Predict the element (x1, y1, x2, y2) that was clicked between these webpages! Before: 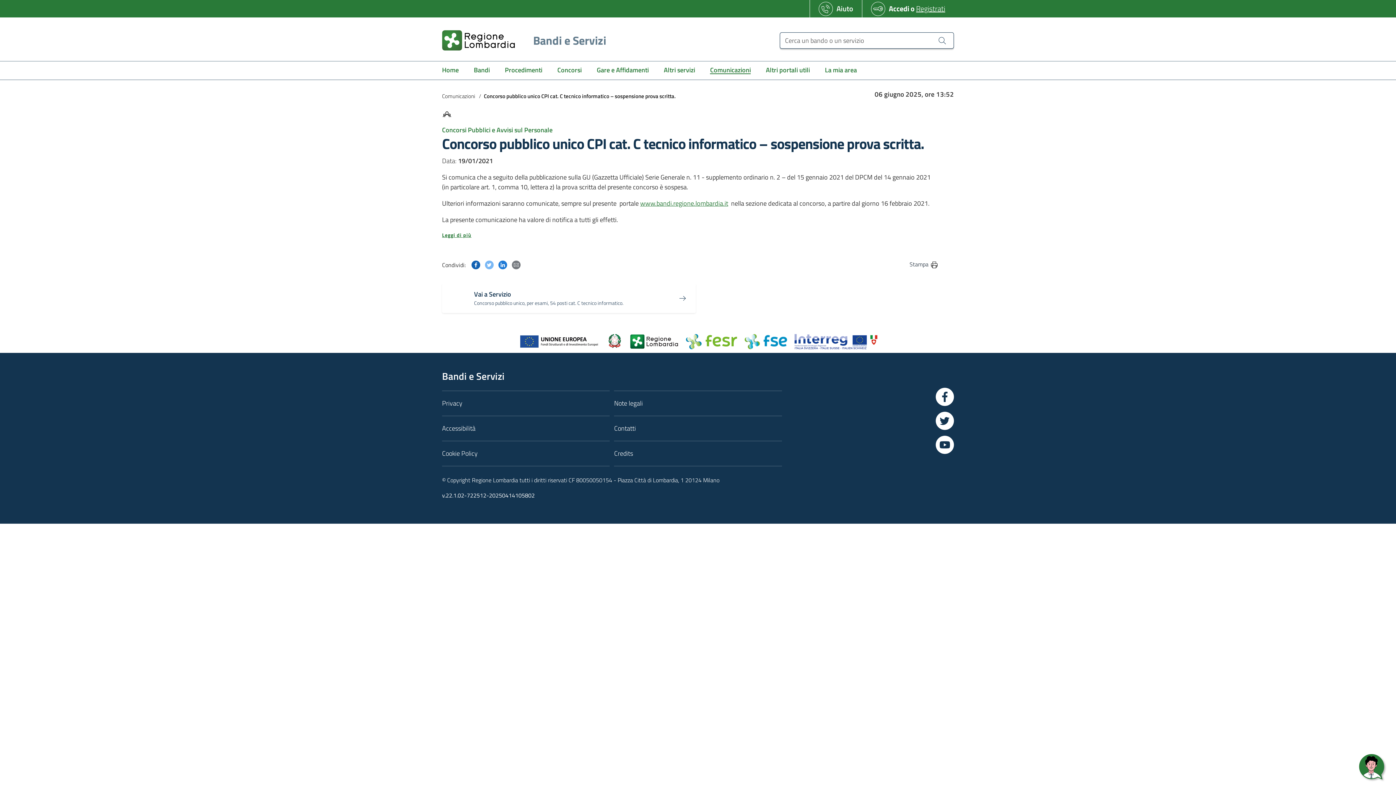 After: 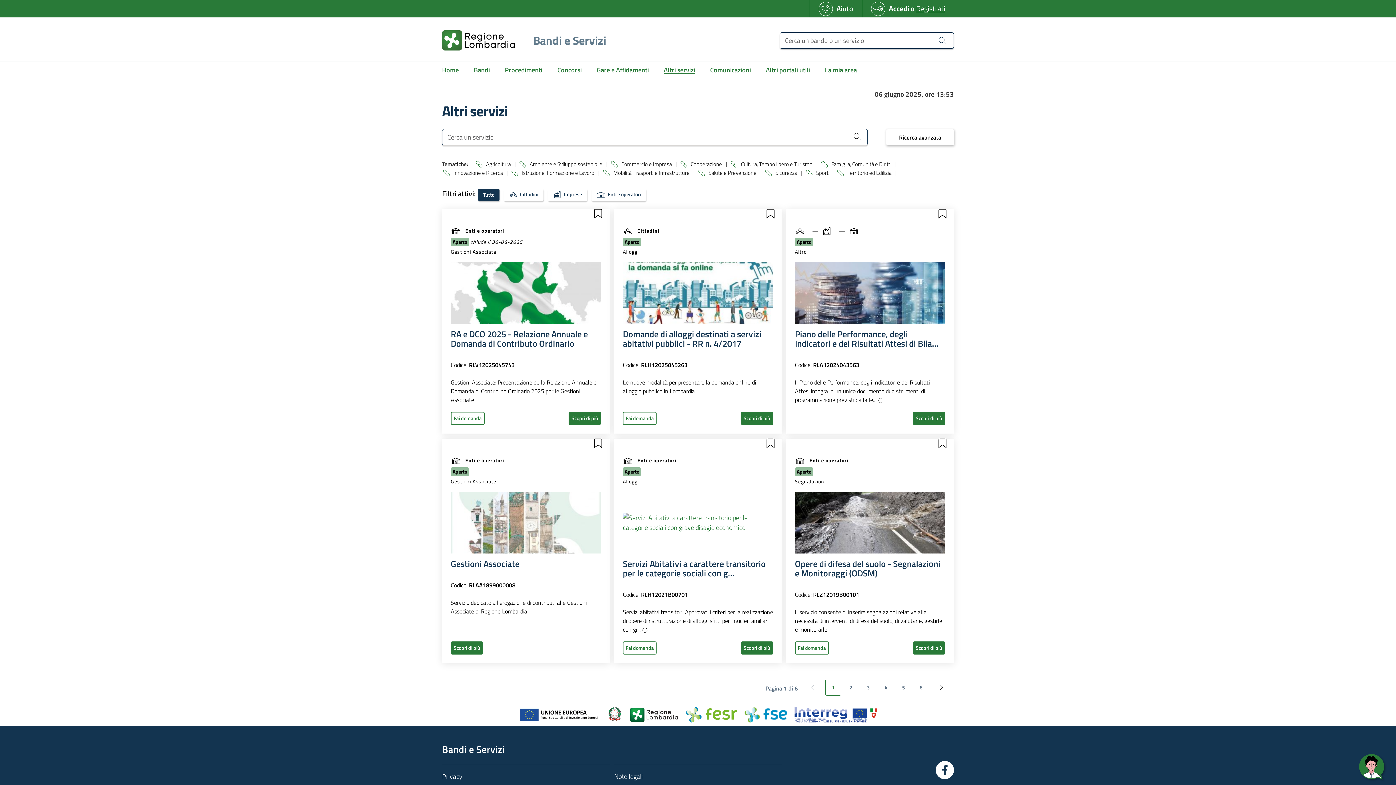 Action: bbox: (663, 61, 710, 79) label: Altri servizi